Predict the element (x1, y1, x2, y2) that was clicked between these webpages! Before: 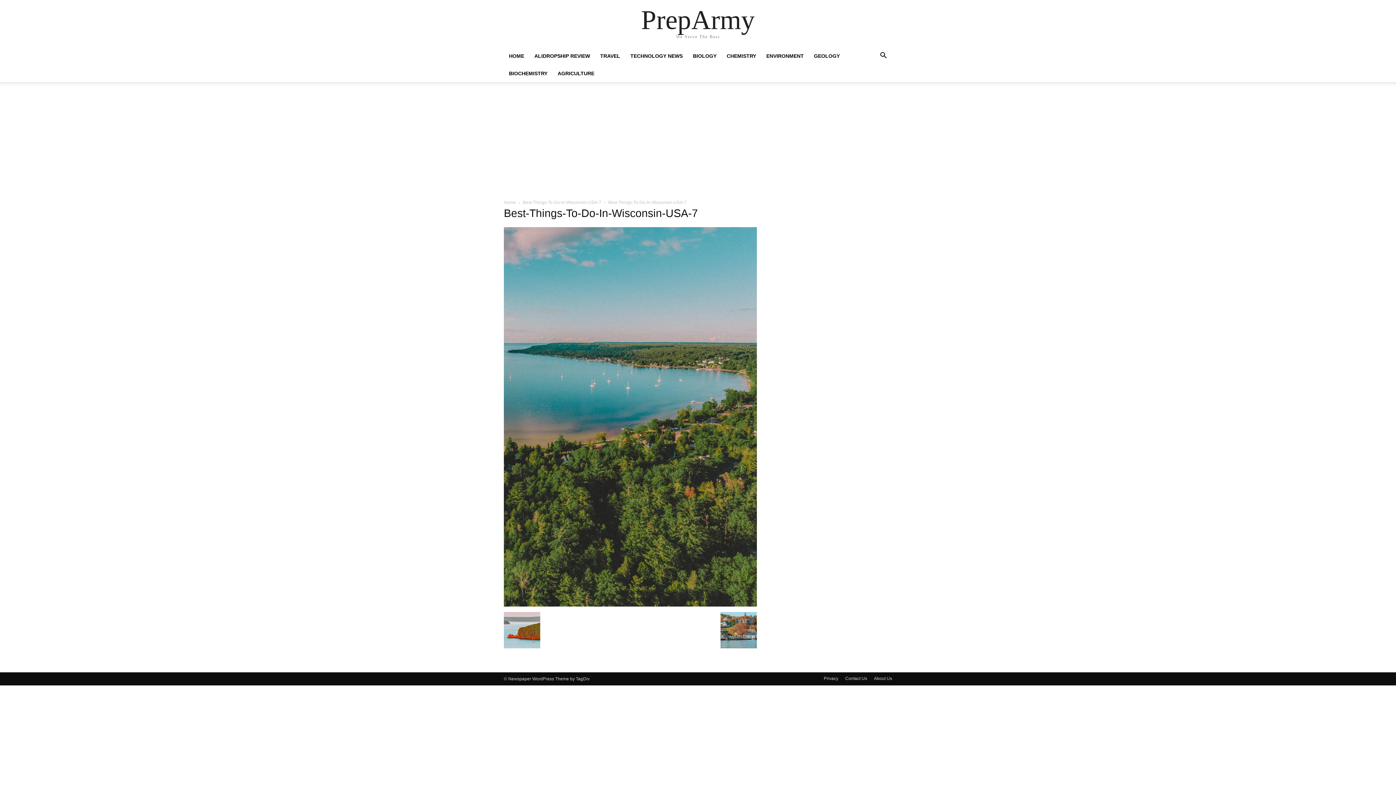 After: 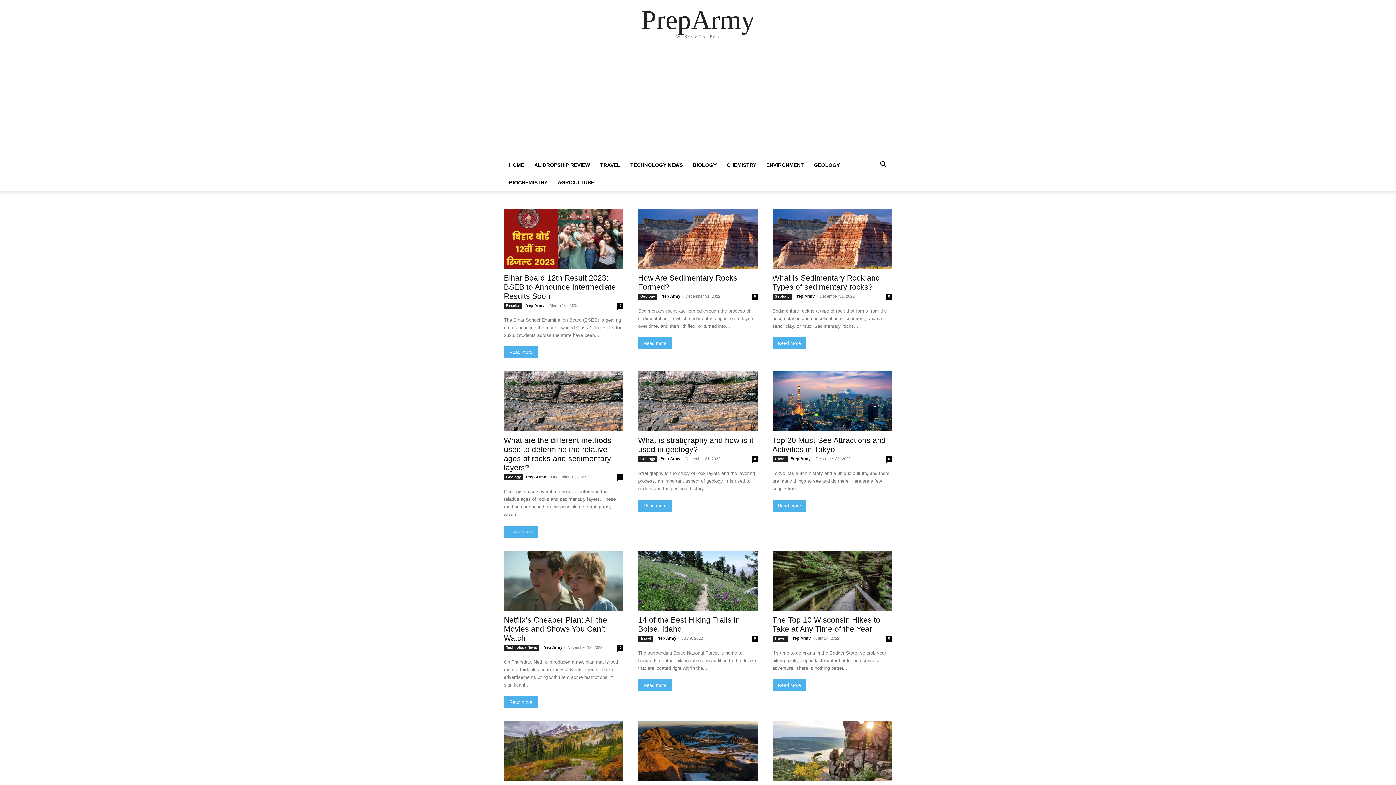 Action: bbox: (641, 6, 755, 33) label: PrepArmy